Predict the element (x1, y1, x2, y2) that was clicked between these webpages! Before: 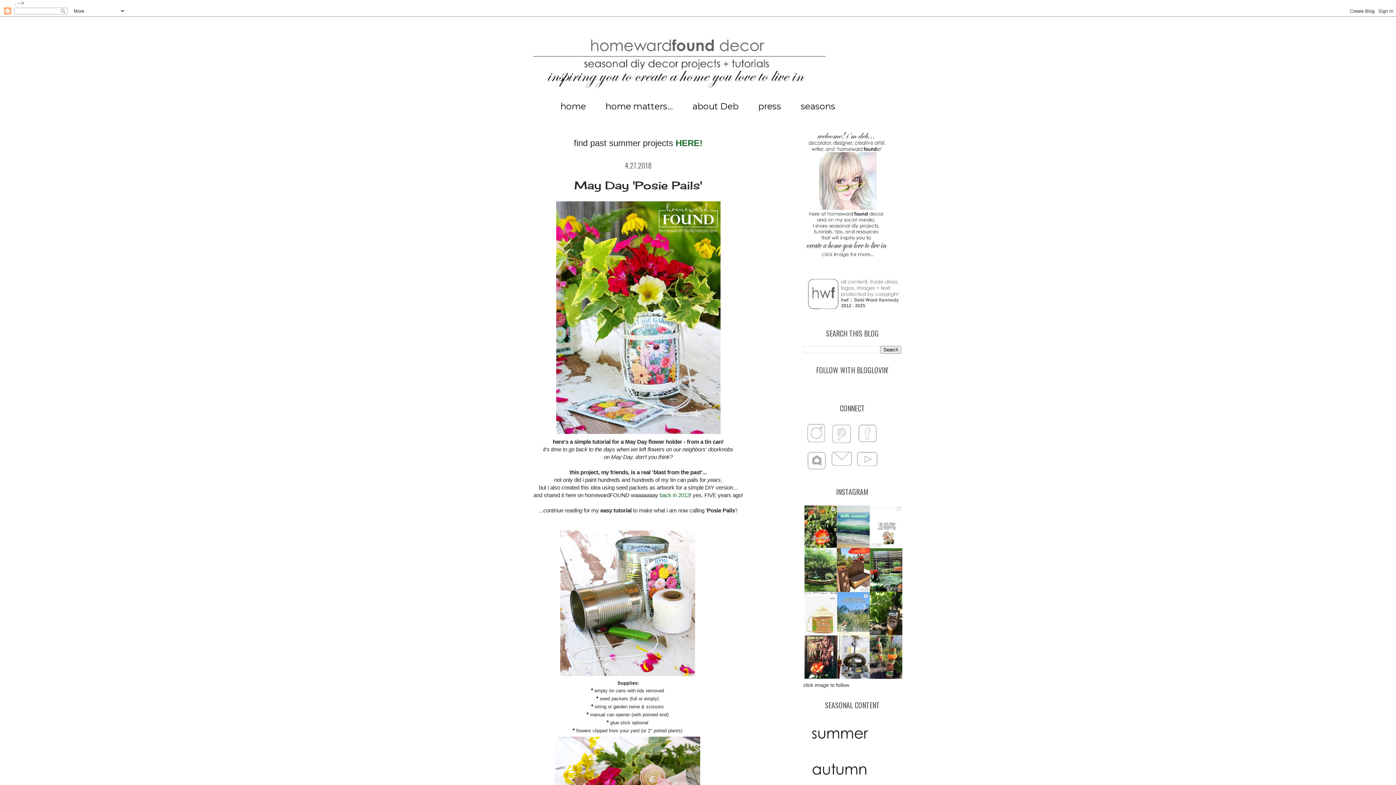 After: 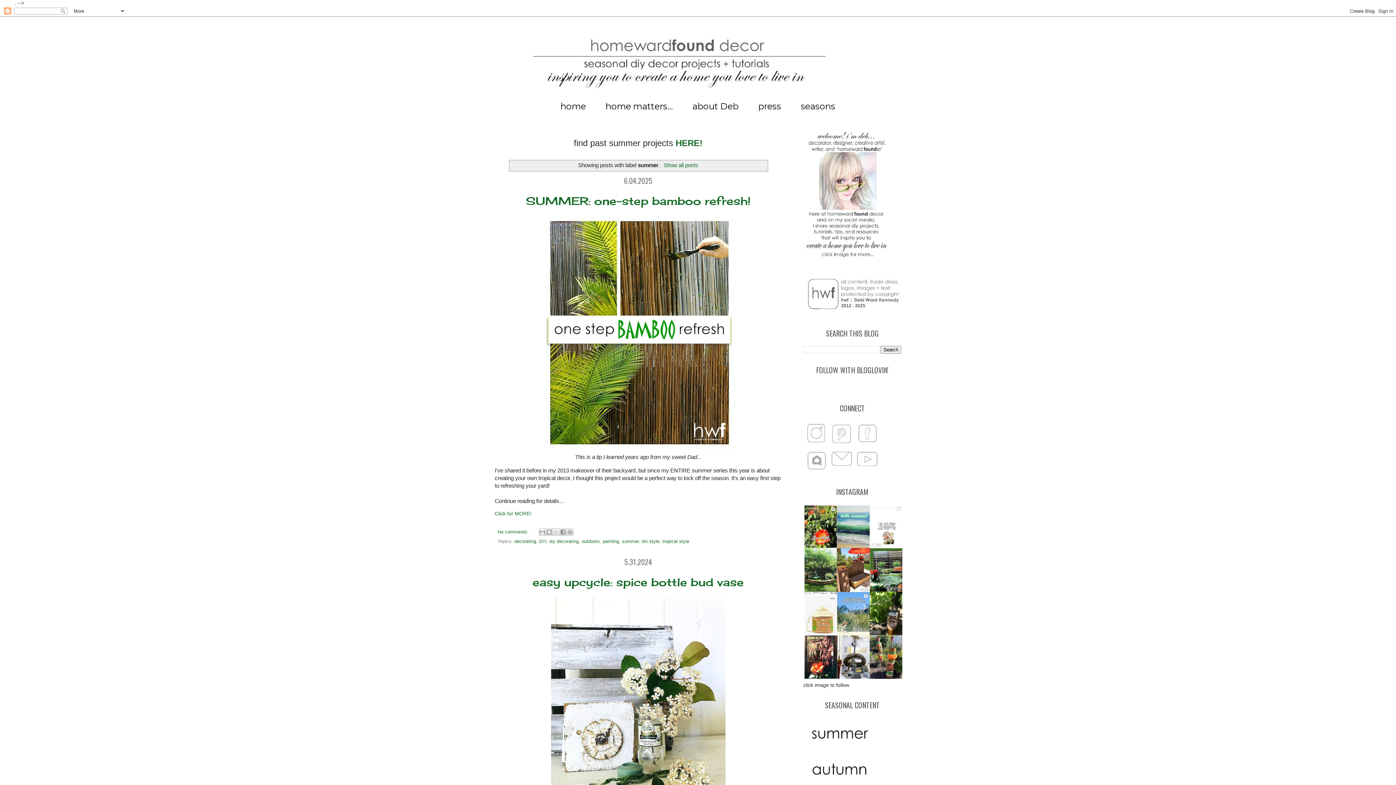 Action: label:  HERE! bbox: (673, 138, 702, 147)